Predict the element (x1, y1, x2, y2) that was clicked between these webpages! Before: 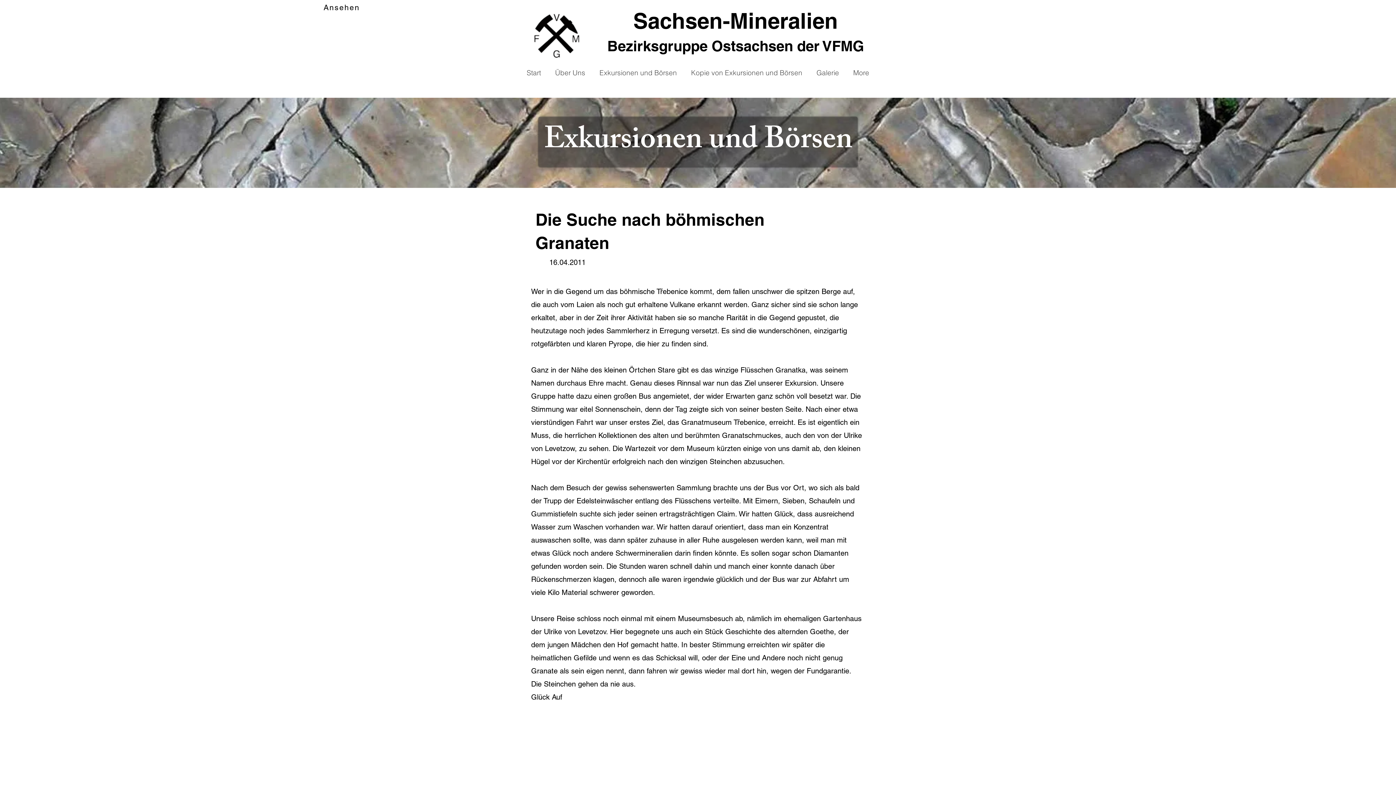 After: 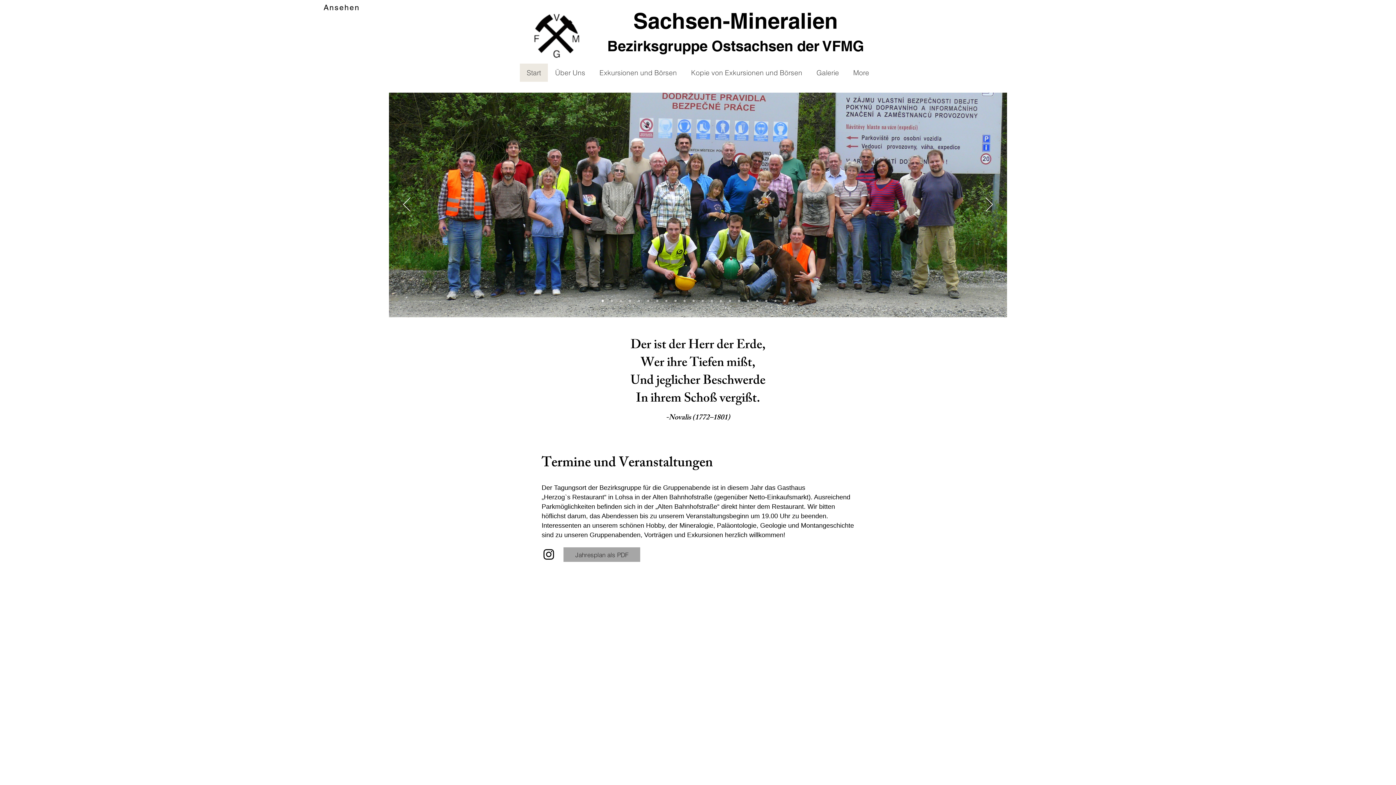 Action: bbox: (520, 63, 548, 81) label: Start